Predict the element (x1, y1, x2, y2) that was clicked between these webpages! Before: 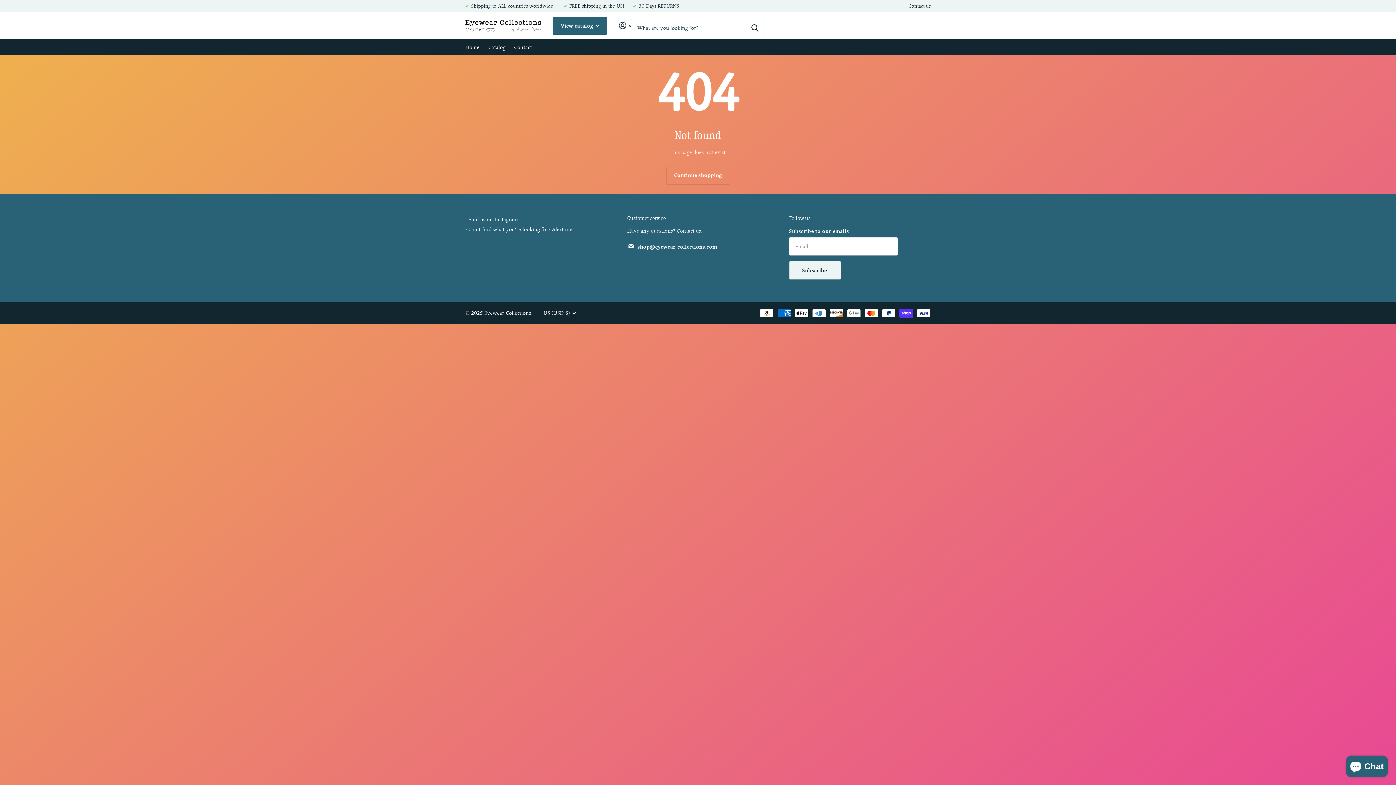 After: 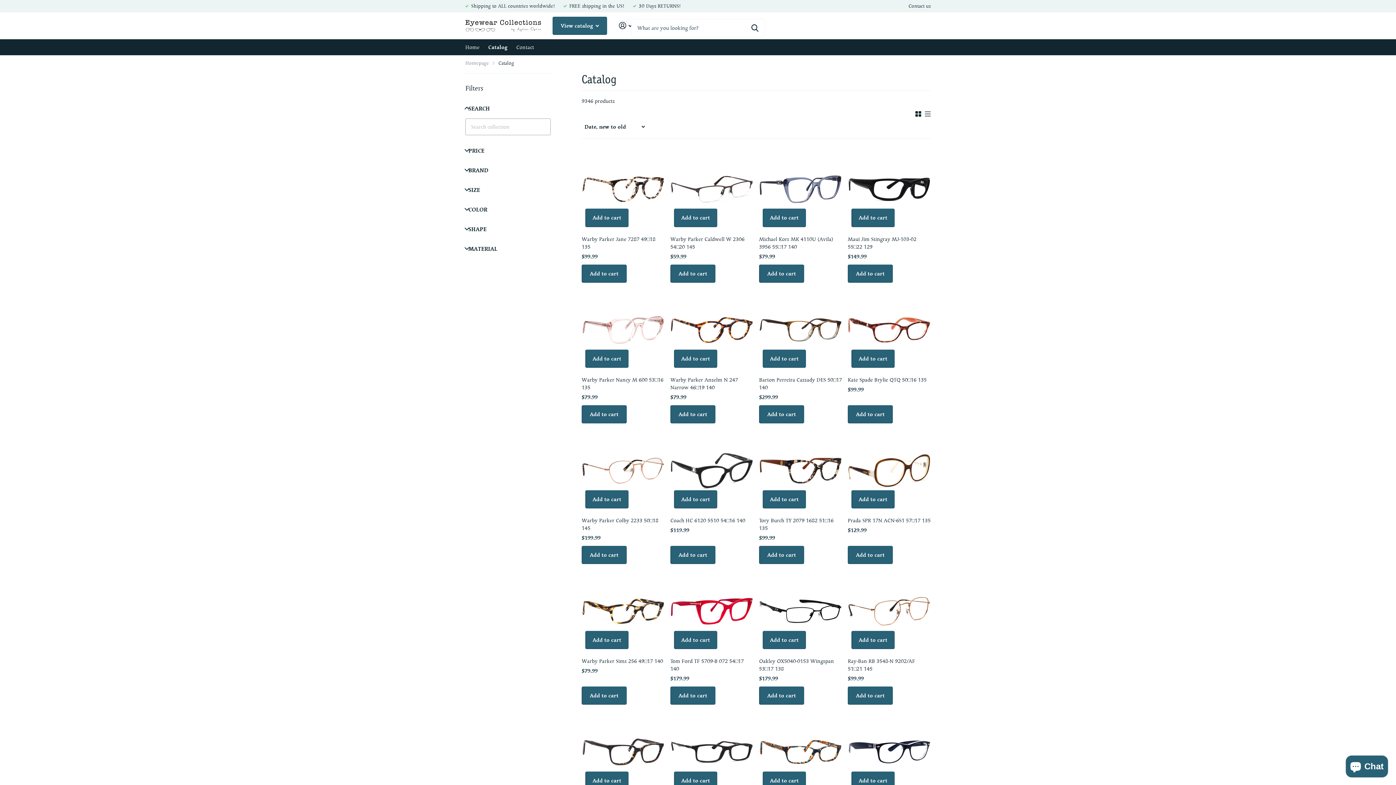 Action: bbox: (488, 39, 505, 55) label: Catalog